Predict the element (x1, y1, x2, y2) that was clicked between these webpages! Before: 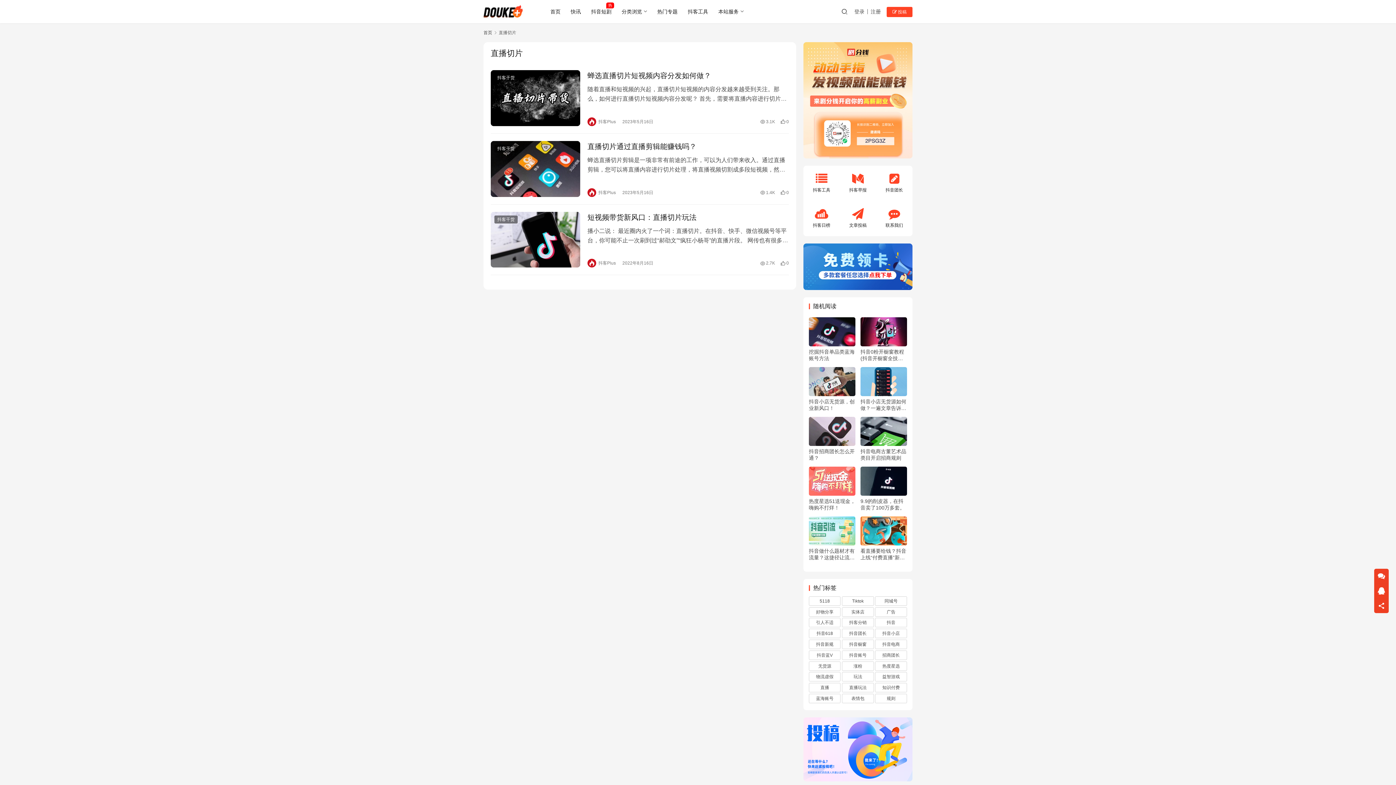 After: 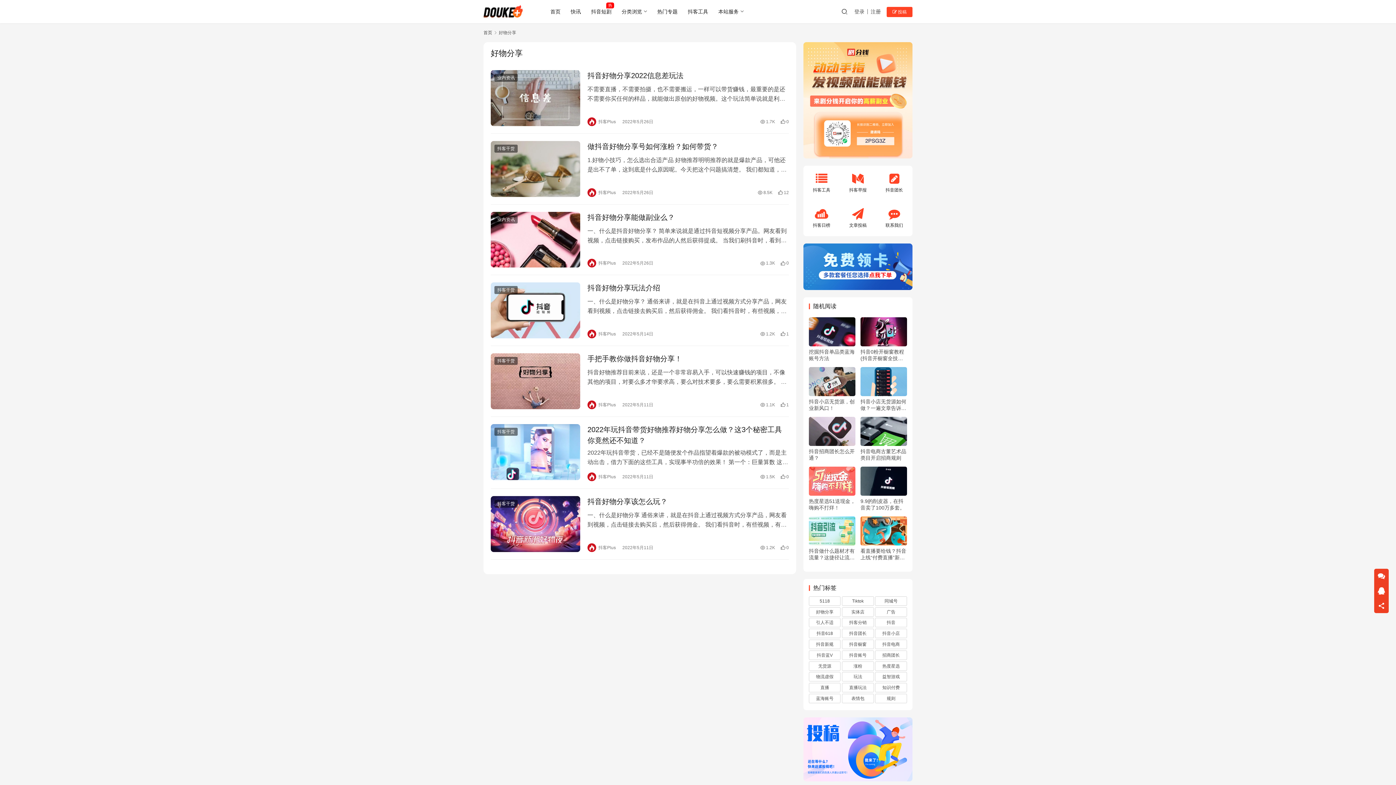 Action: bbox: (809, 607, 840, 616) label: 好物分享 (7 项)